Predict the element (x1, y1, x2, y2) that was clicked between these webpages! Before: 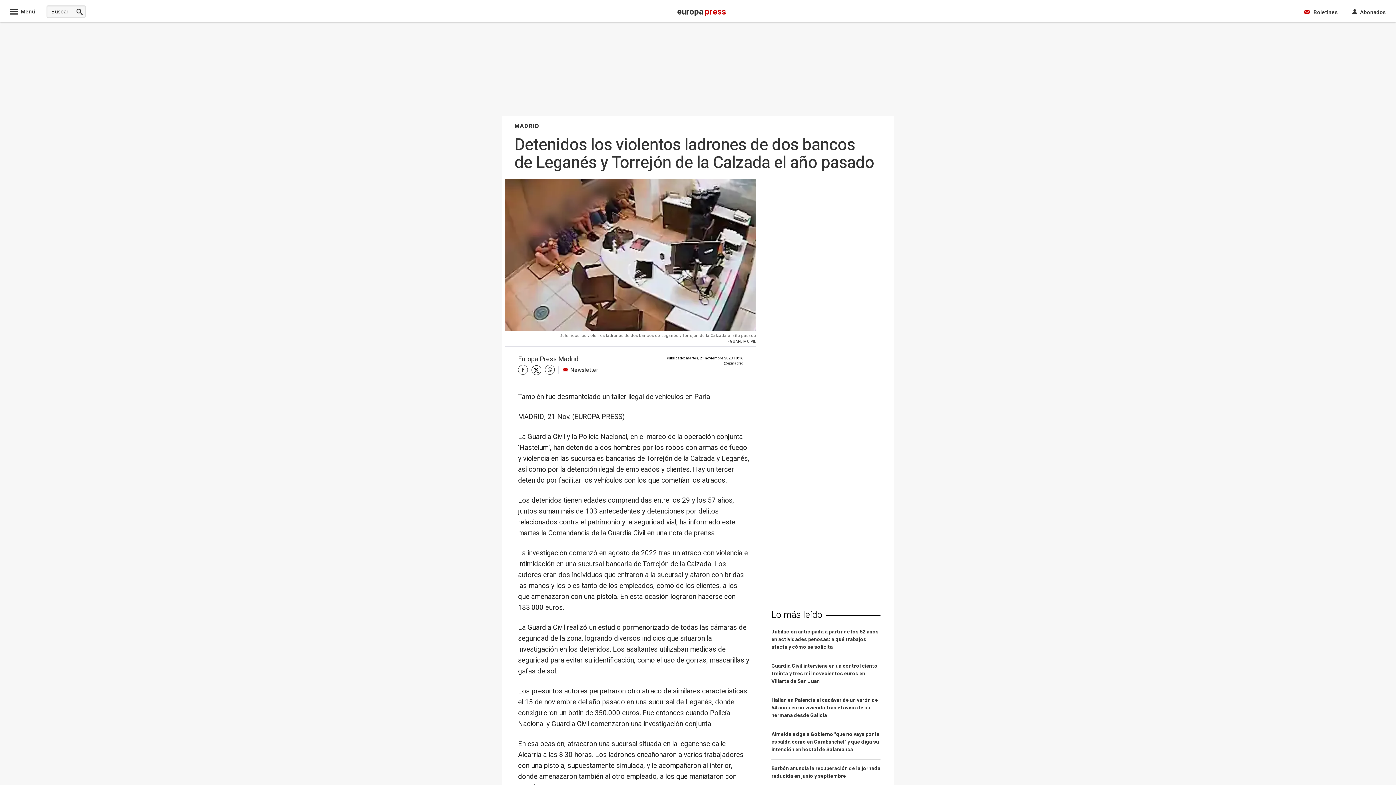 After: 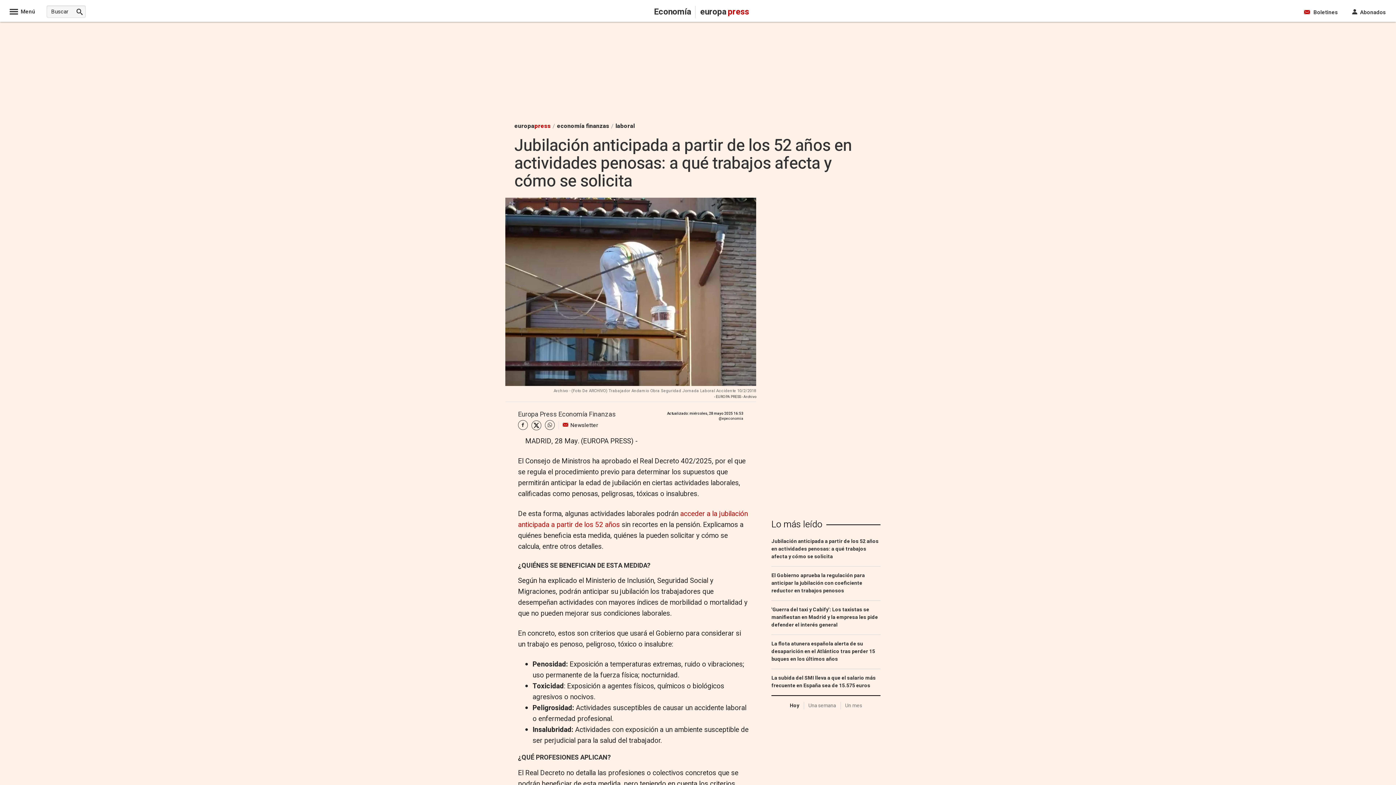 Action: label: Jubilación anticipada a partir de los 52 años en actividades penosas: a qué trabajos afecta y cómo se solicita bbox: (771, 628, 880, 657)